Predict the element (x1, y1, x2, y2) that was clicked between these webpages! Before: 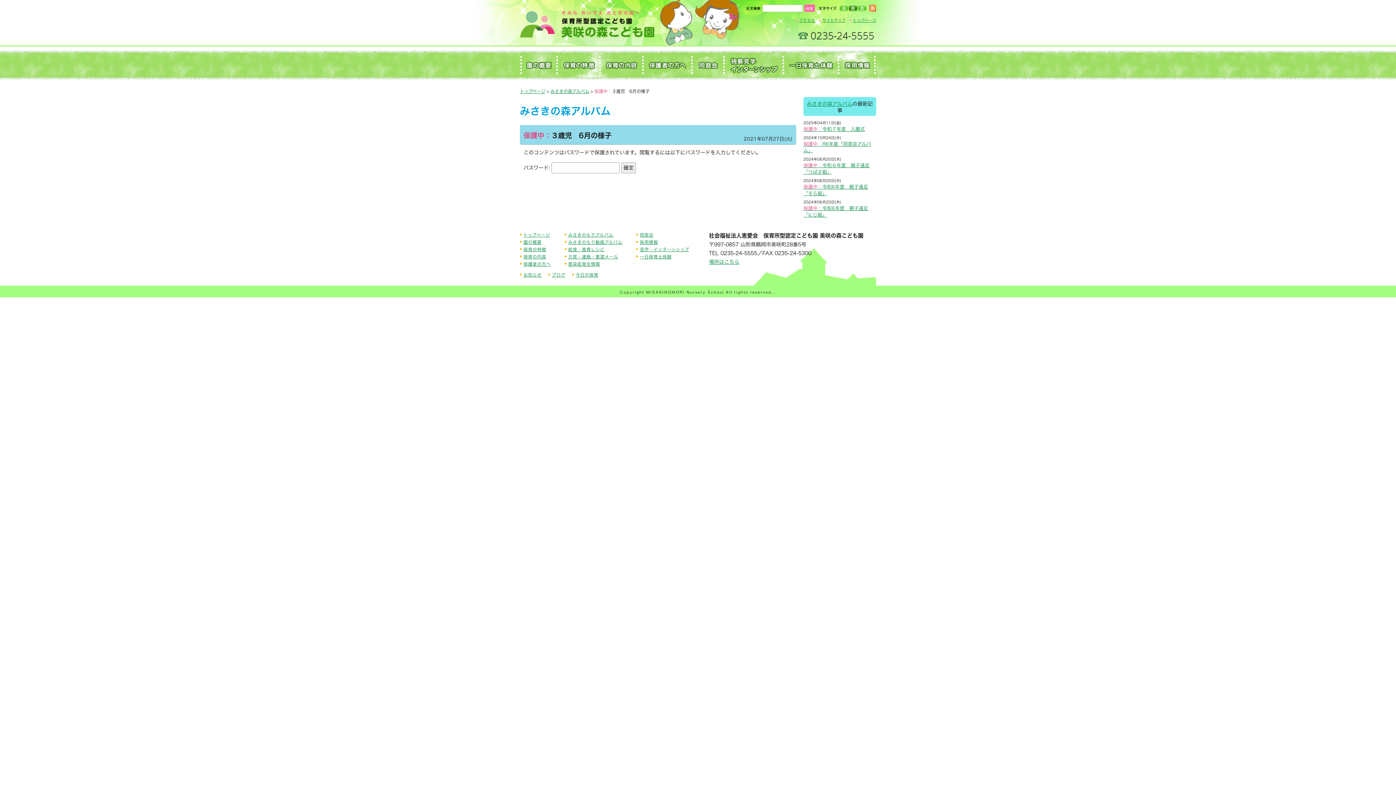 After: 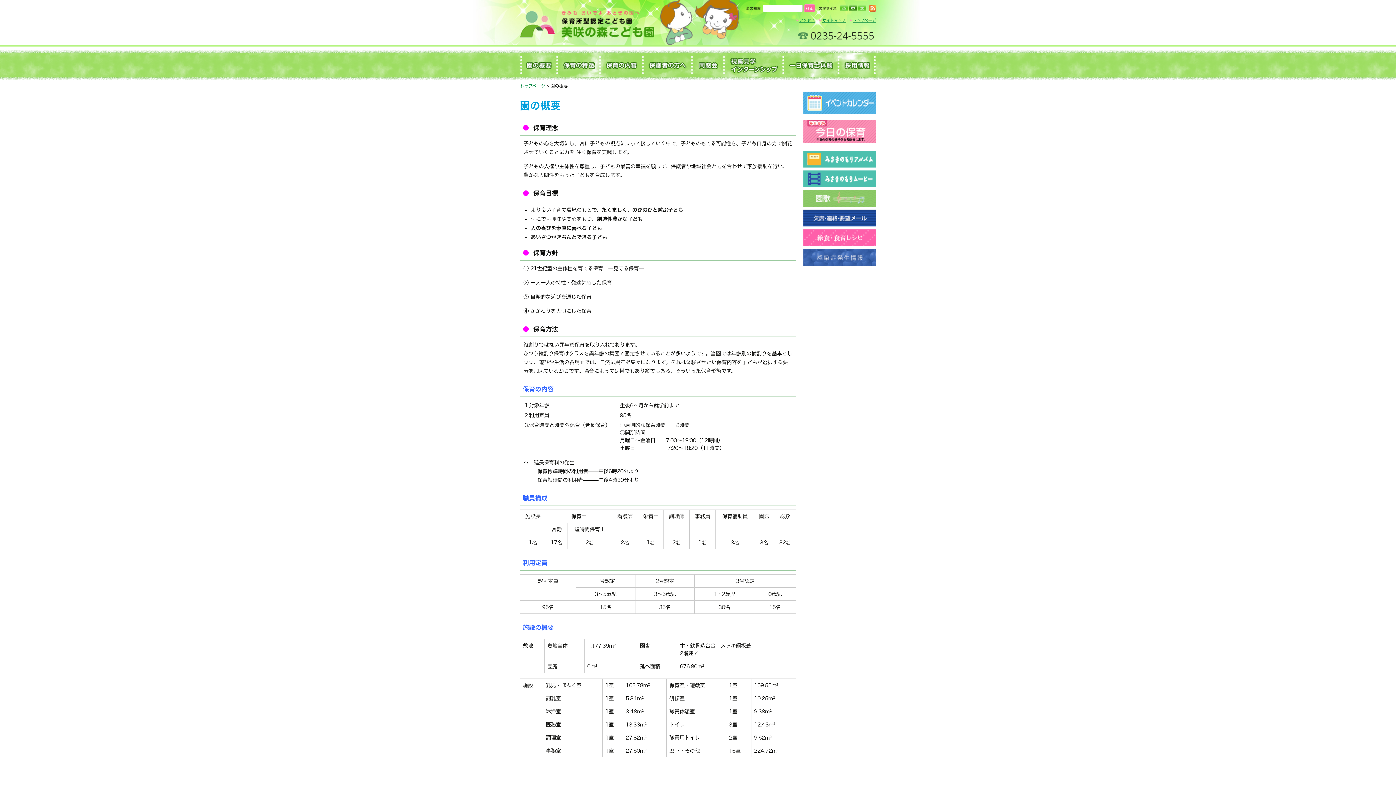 Action: label: 園の概要 bbox: (520, 52, 557, 77)